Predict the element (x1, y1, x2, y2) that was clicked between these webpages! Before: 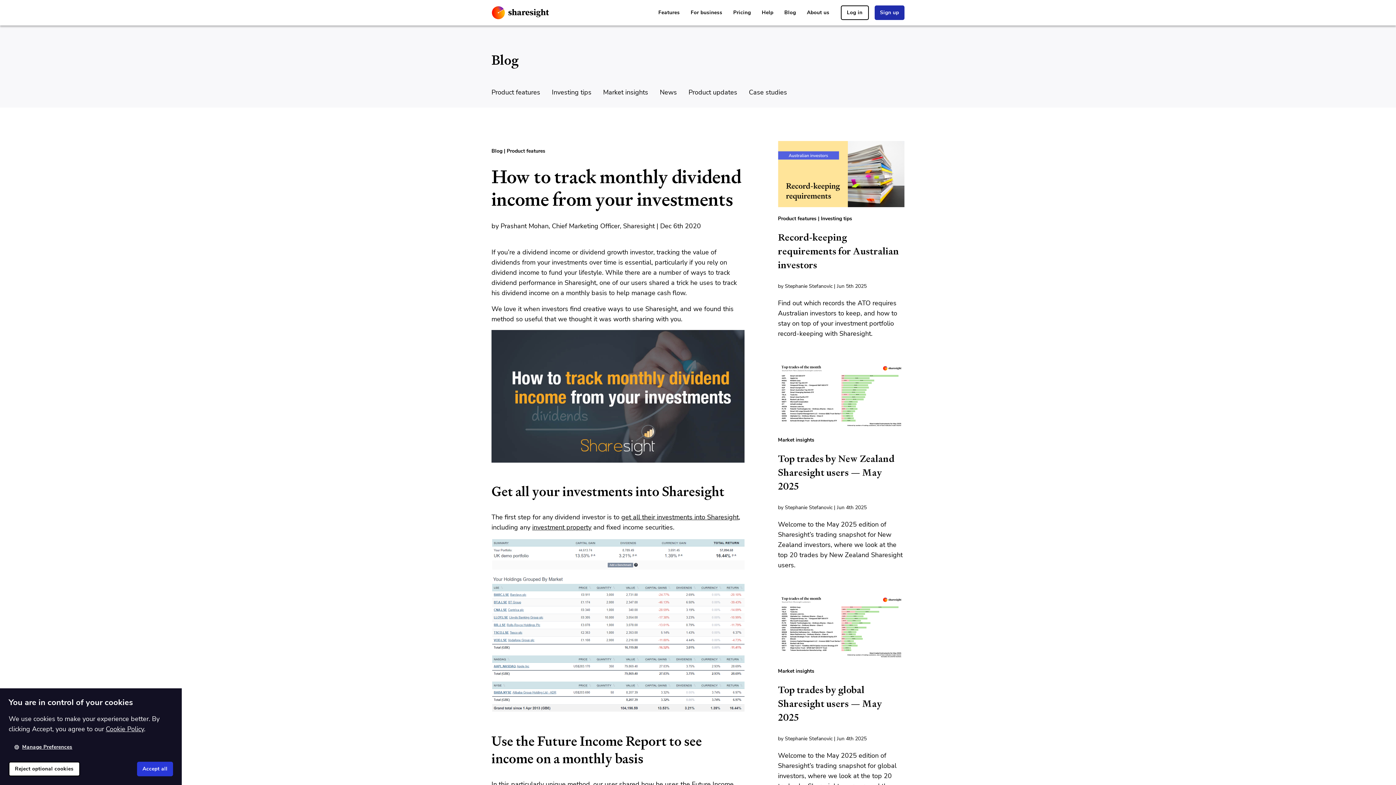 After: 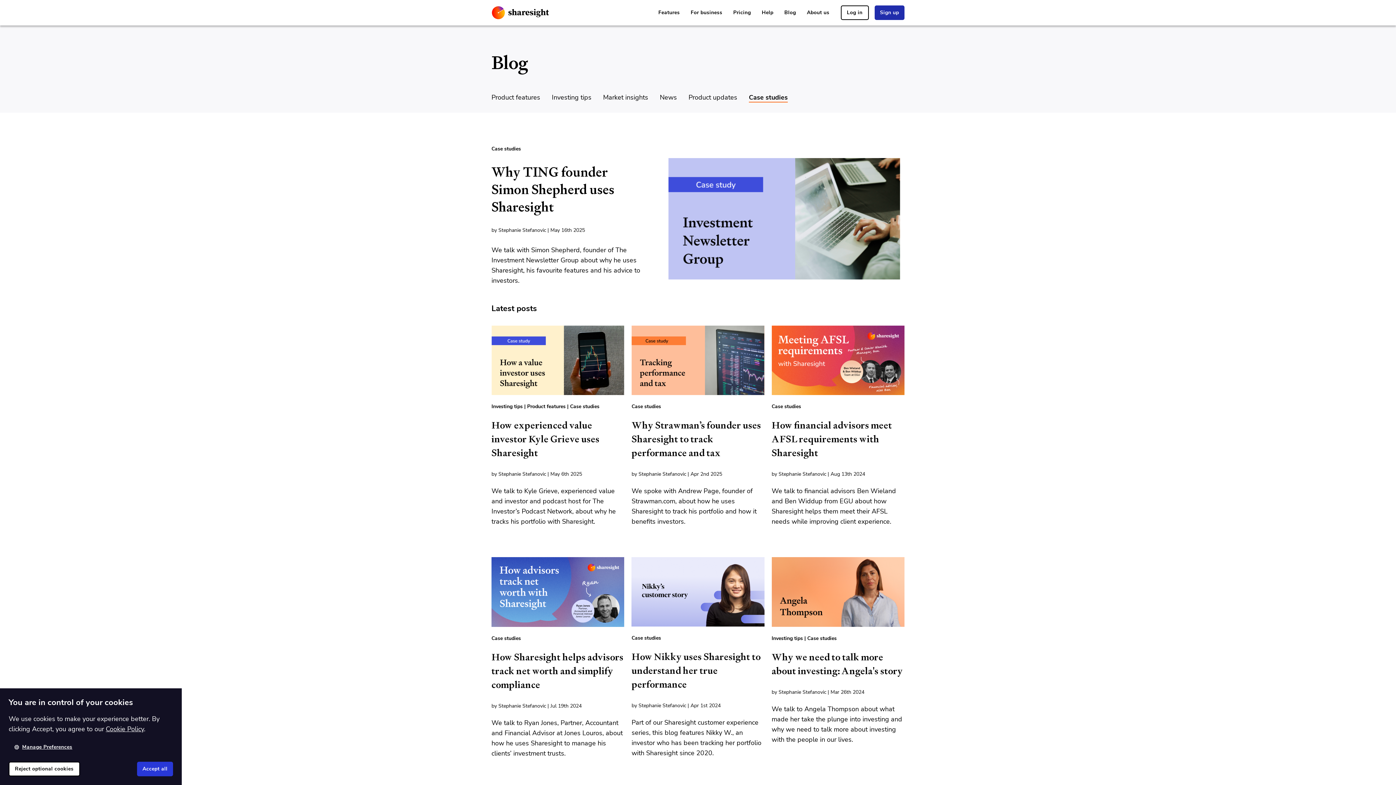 Action: label: Case studies bbox: (749, 88, 787, 96)